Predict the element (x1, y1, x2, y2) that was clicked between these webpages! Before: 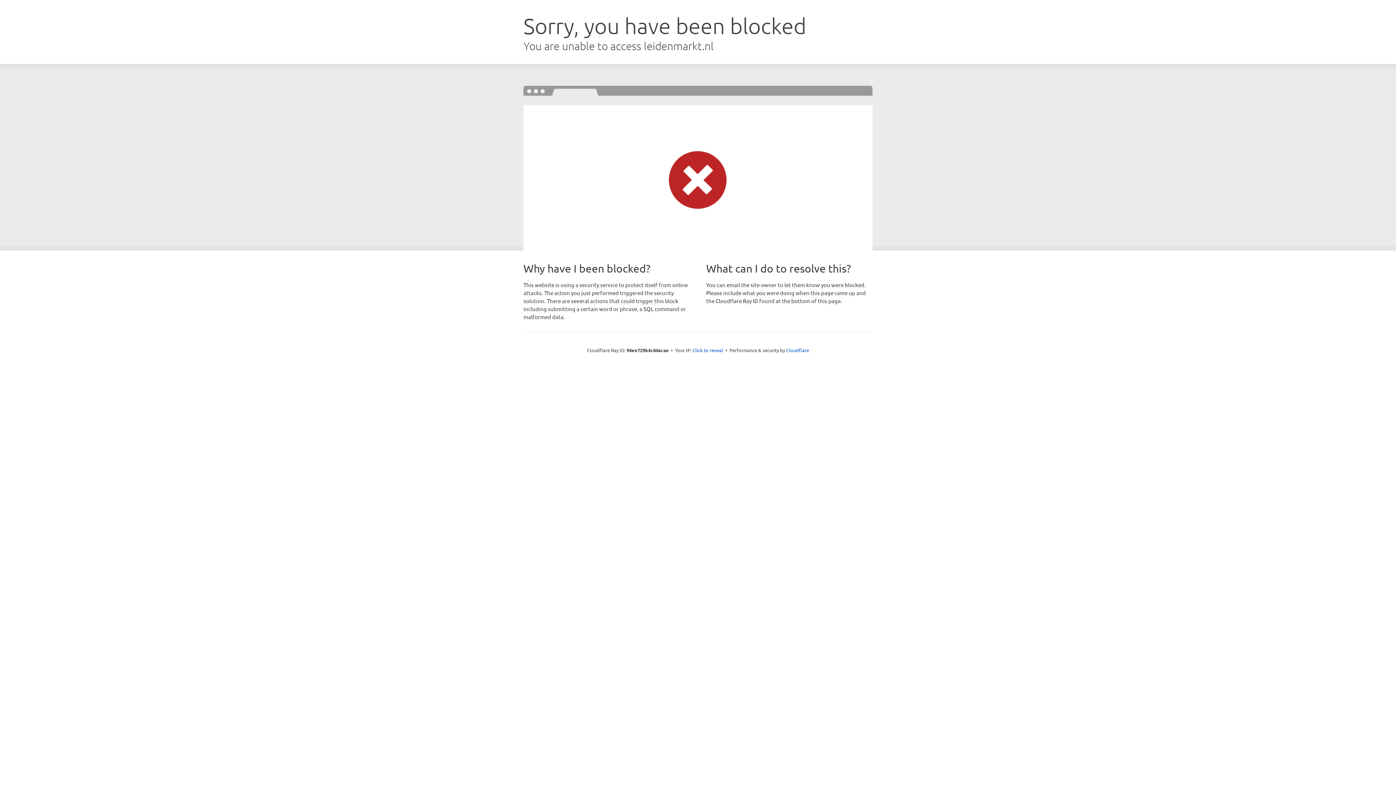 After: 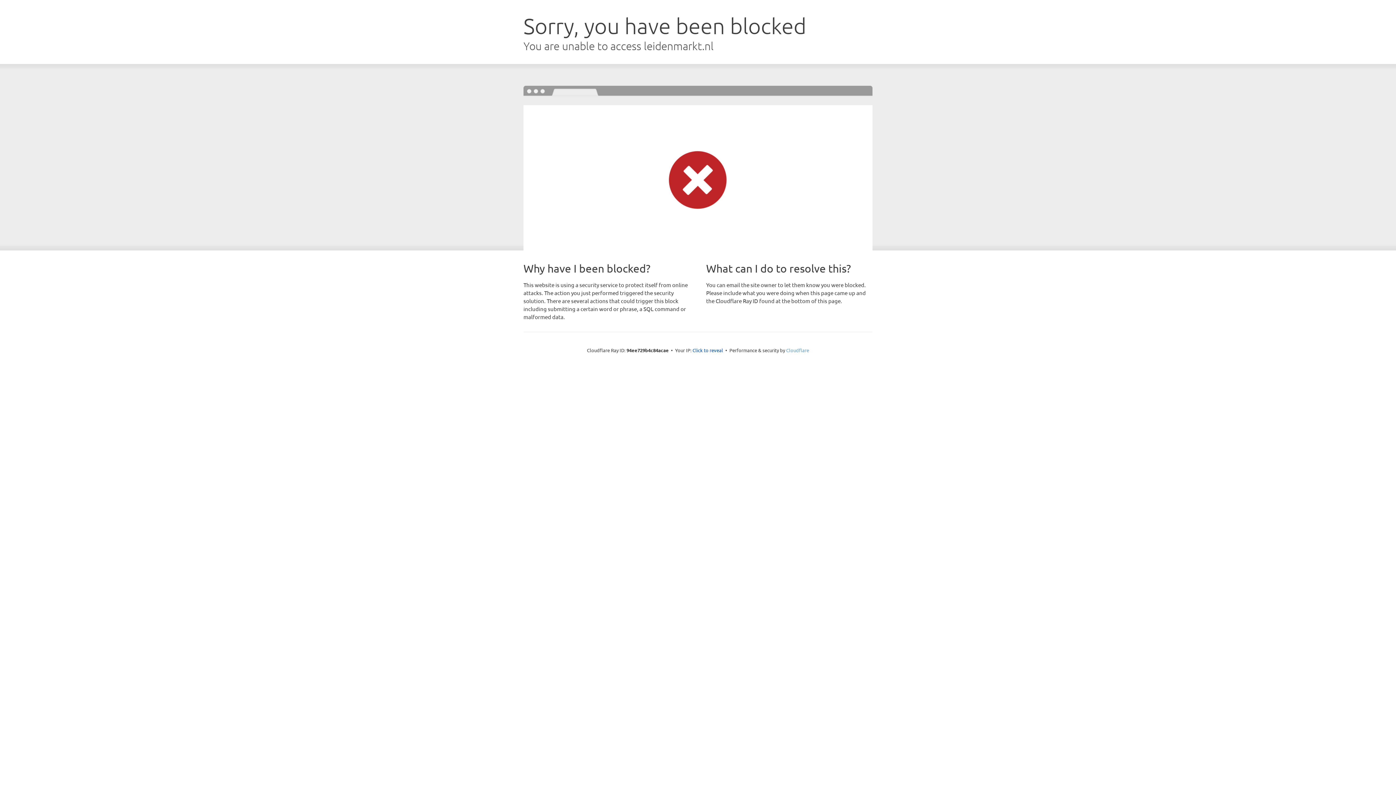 Action: label: Cloudflare bbox: (786, 347, 809, 353)